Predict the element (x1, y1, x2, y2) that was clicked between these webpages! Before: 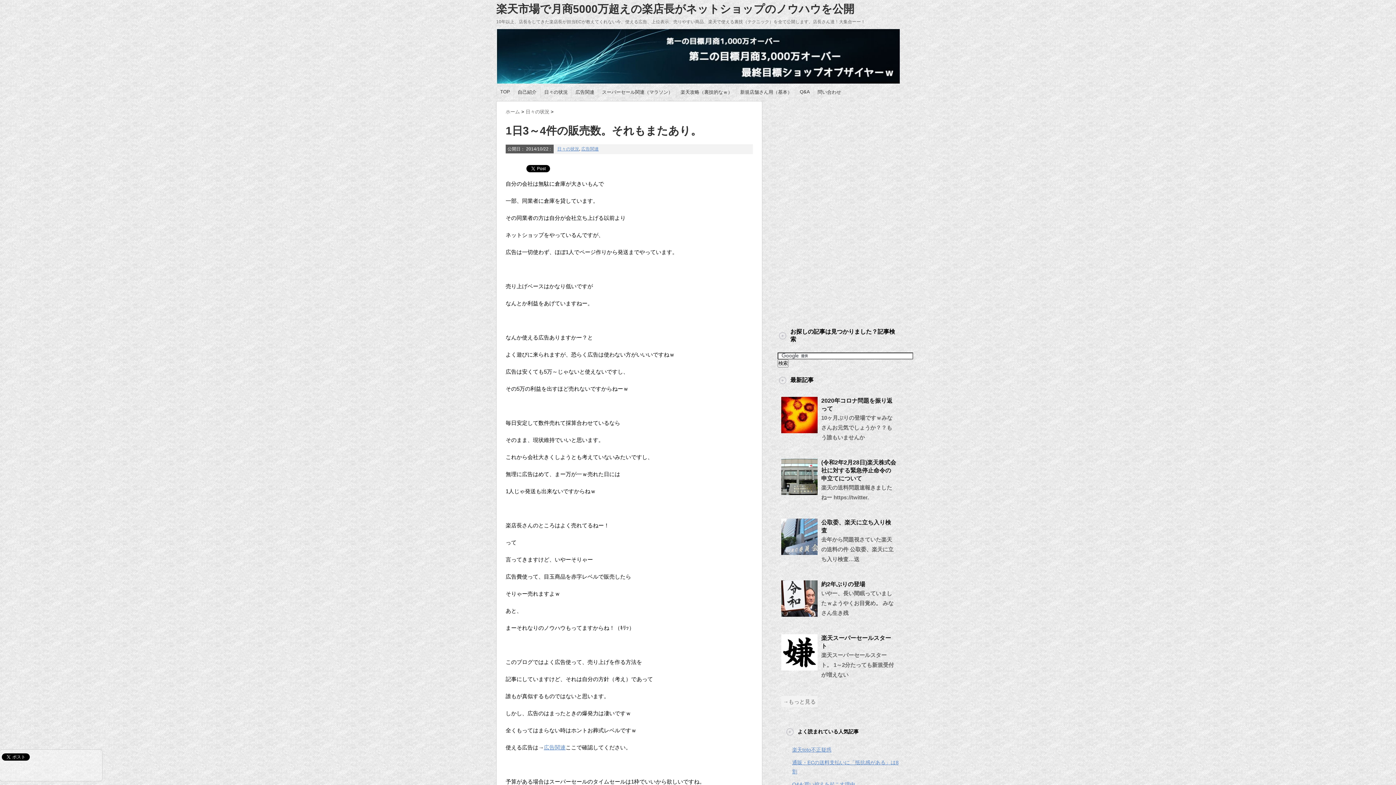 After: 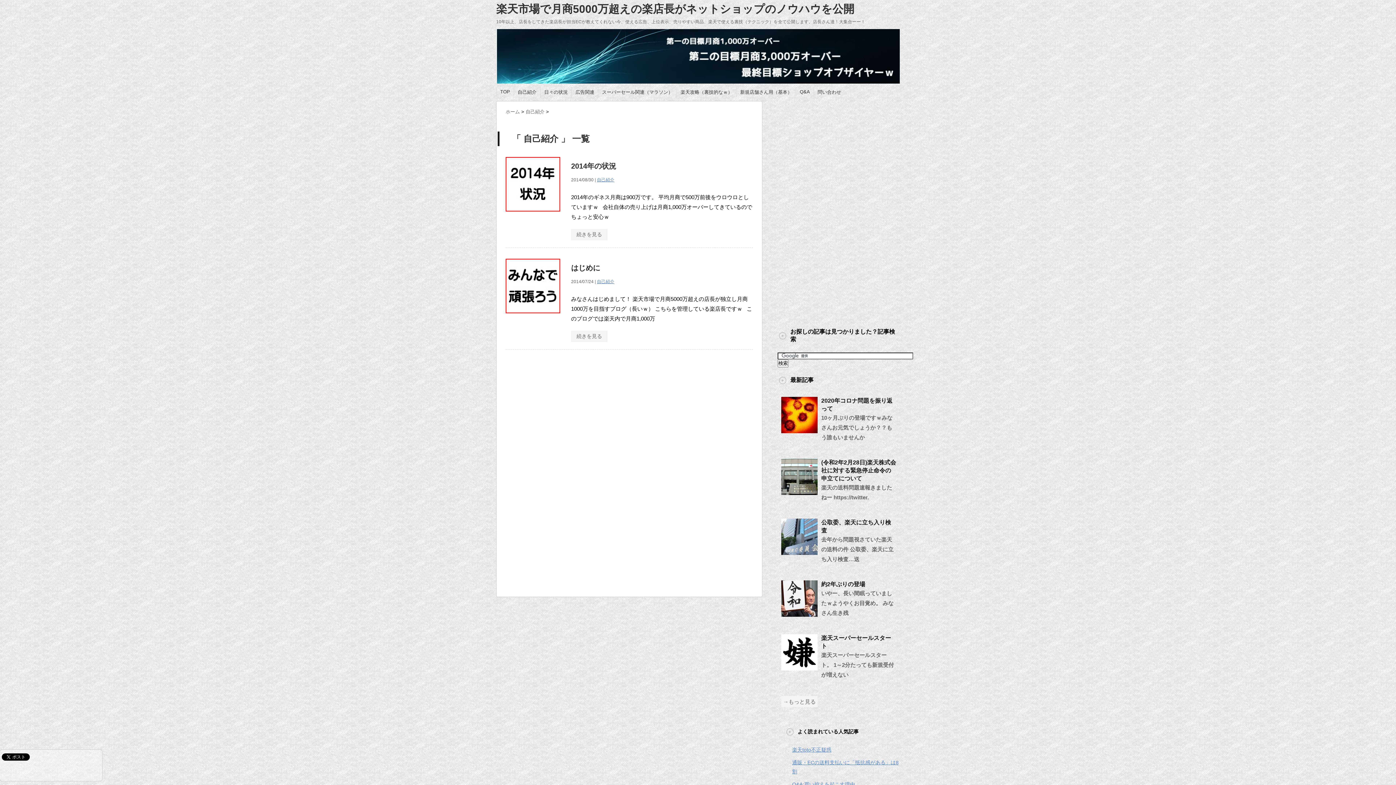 Action: label: 自己紹介 bbox: (517, 89, 536, 95)